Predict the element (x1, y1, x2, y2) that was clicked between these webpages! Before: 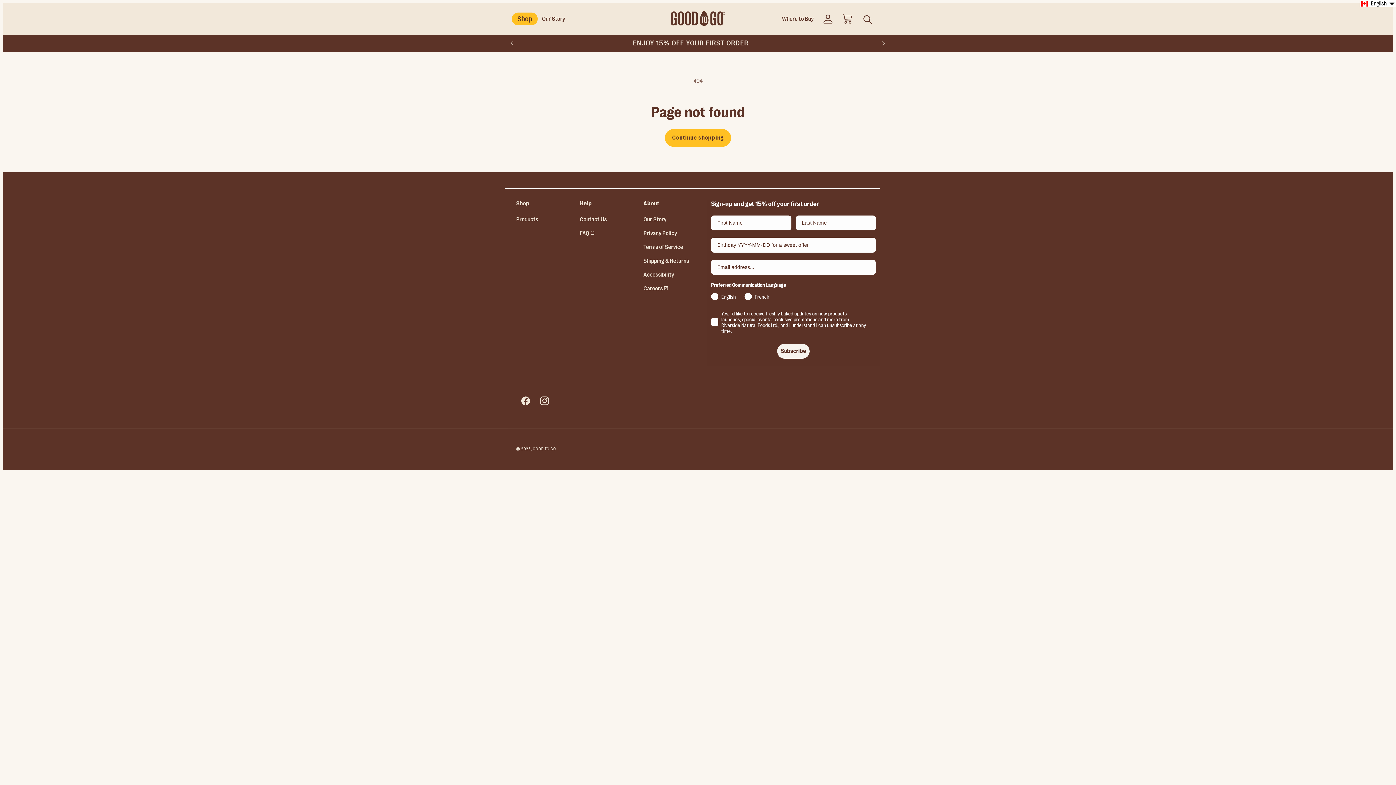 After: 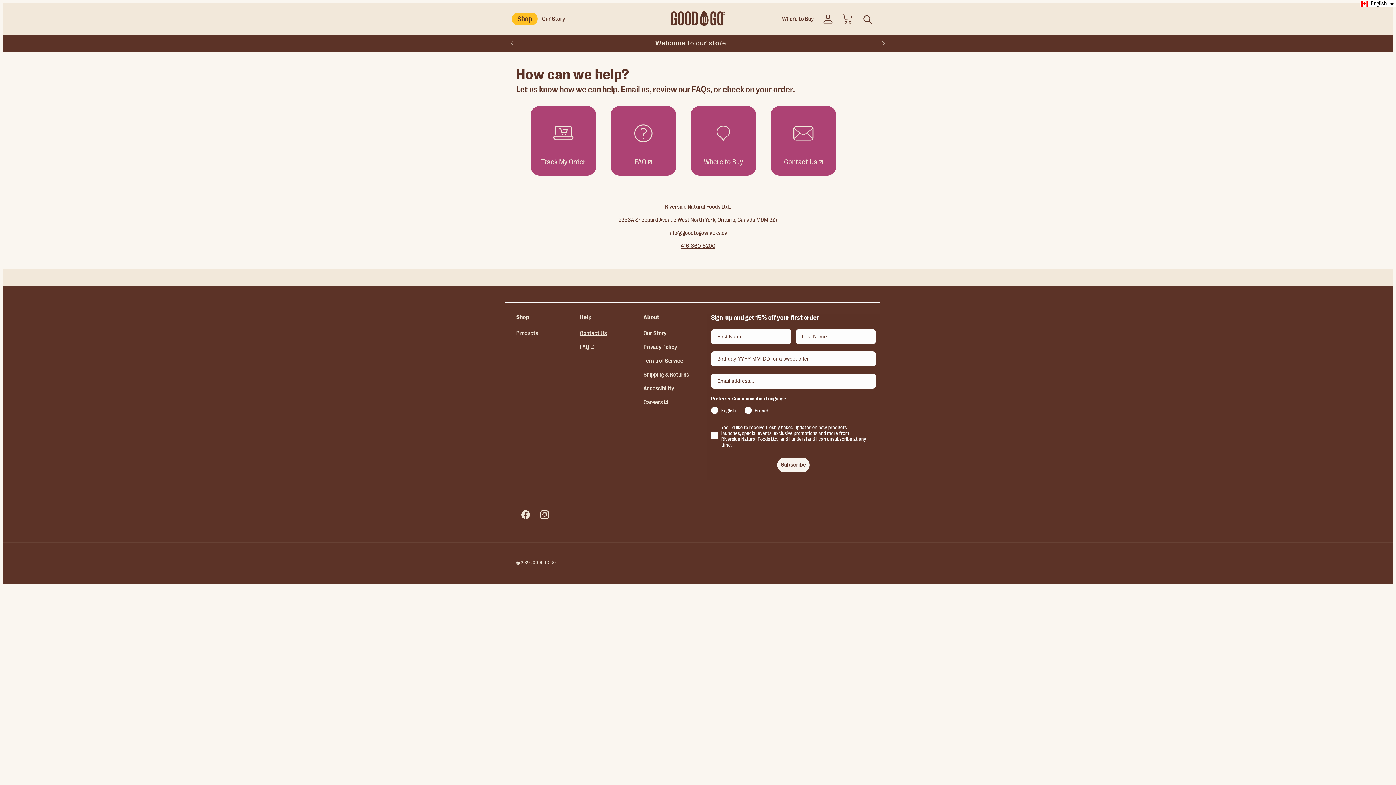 Action: label: Contact Us bbox: (580, 214, 606, 226)